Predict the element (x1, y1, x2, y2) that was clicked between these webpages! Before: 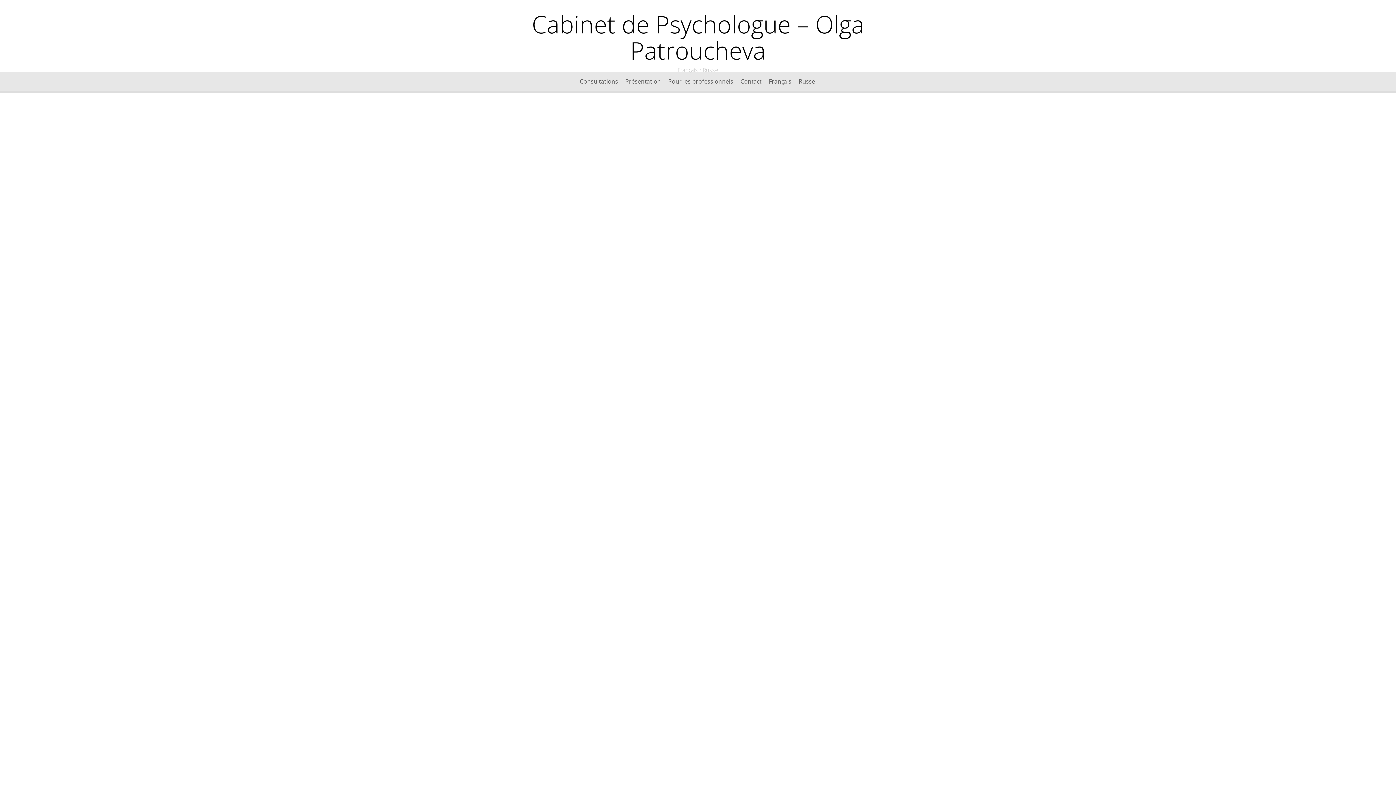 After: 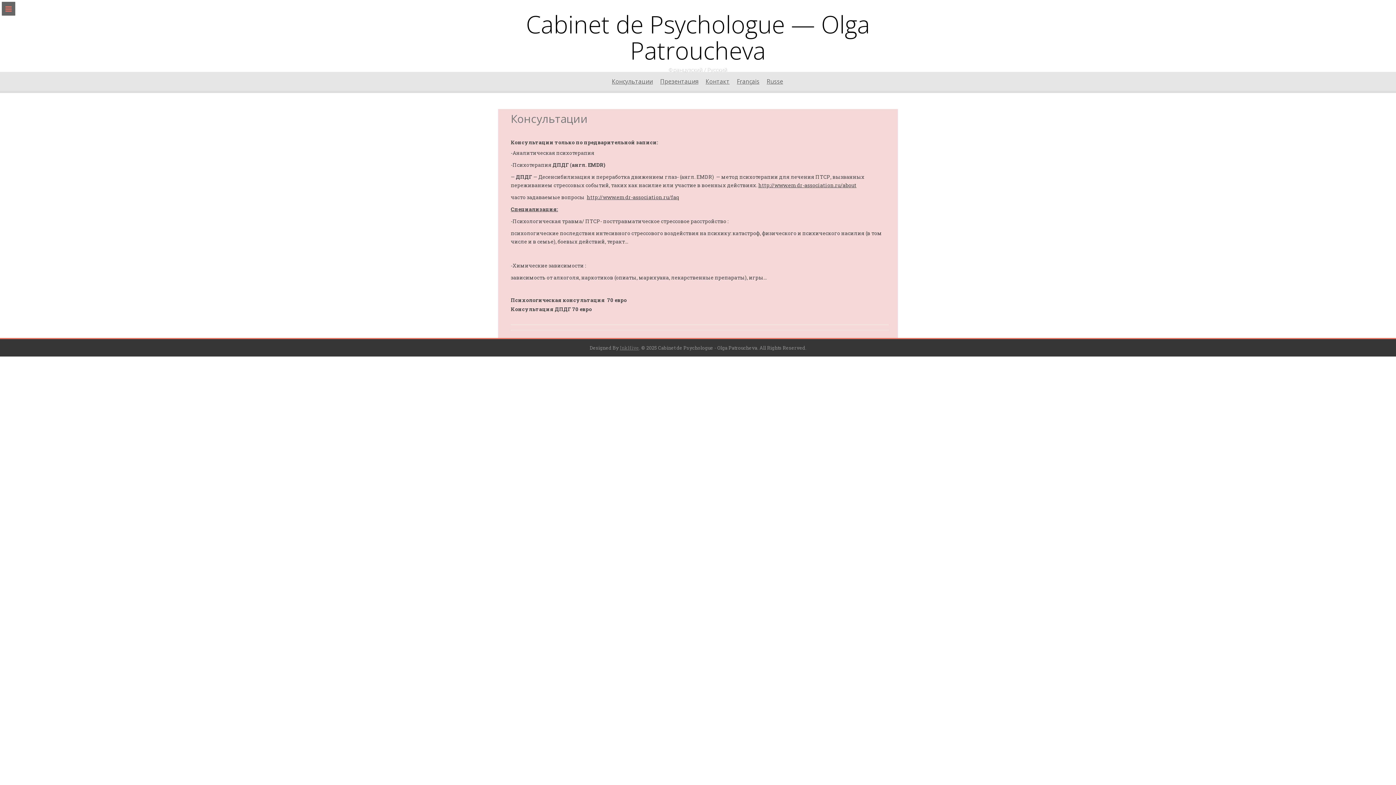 Action: label: Russe bbox: (795, 72, 818, 90)